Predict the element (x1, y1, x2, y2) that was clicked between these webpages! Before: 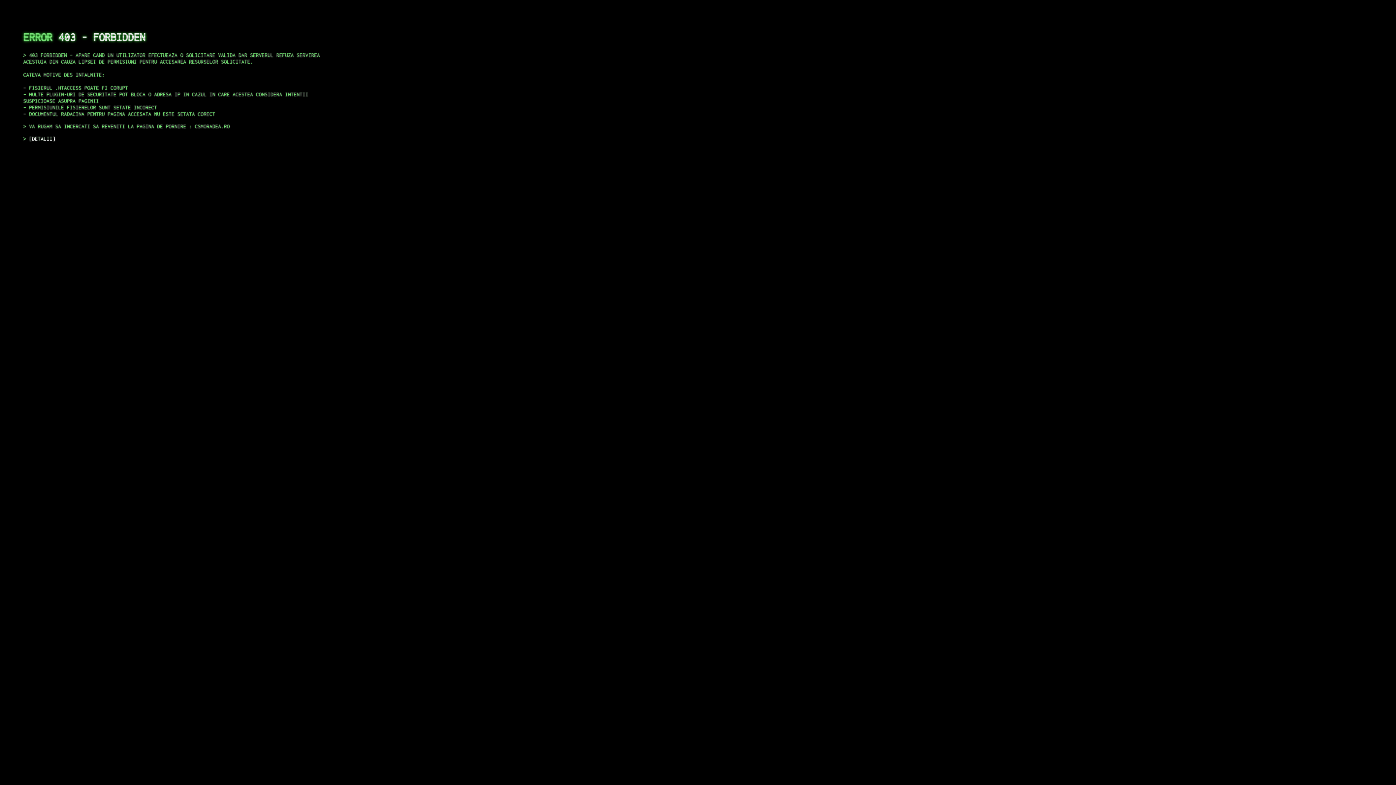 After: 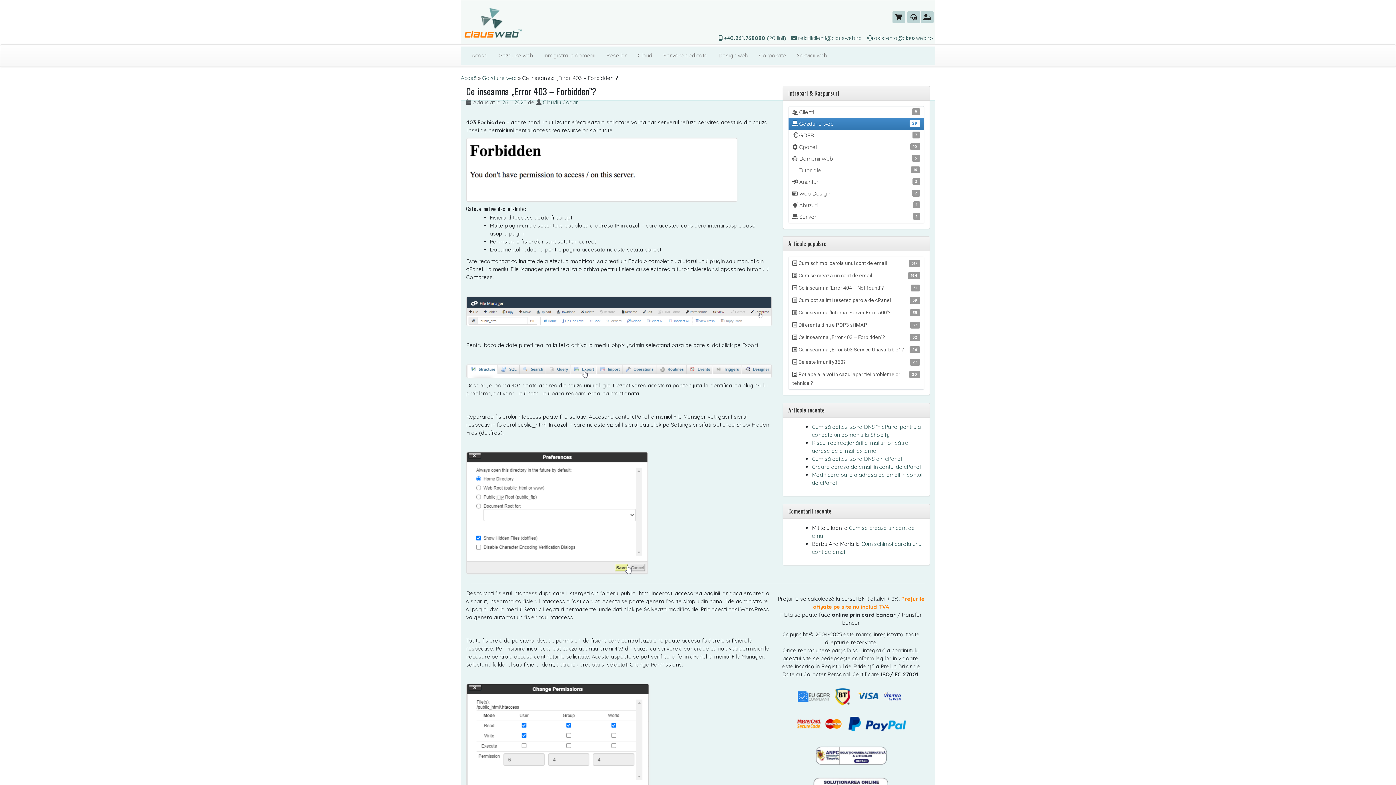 Action: bbox: (29, 135, 55, 141) label: DETALII